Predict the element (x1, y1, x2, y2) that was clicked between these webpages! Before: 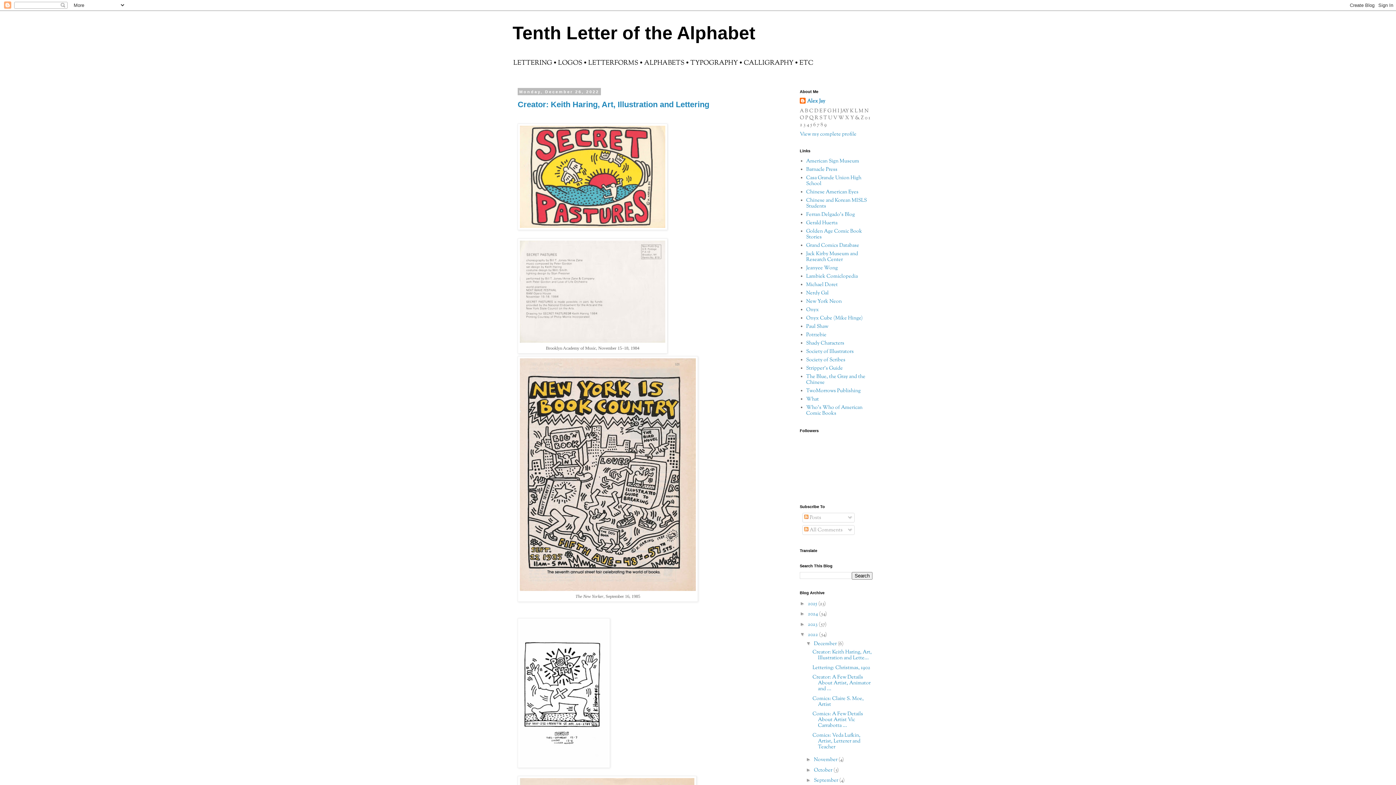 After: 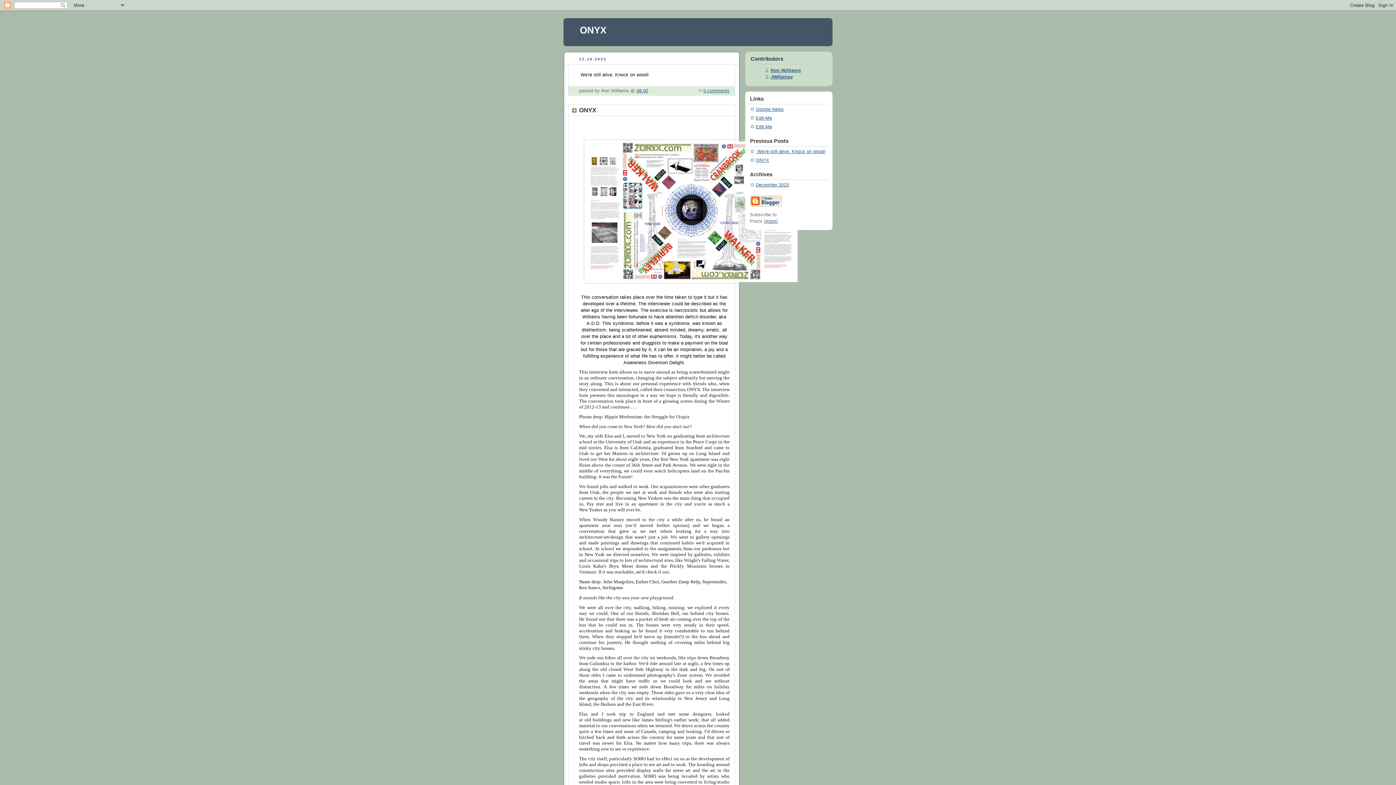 Action: bbox: (806, 306, 819, 313) label: Onyx